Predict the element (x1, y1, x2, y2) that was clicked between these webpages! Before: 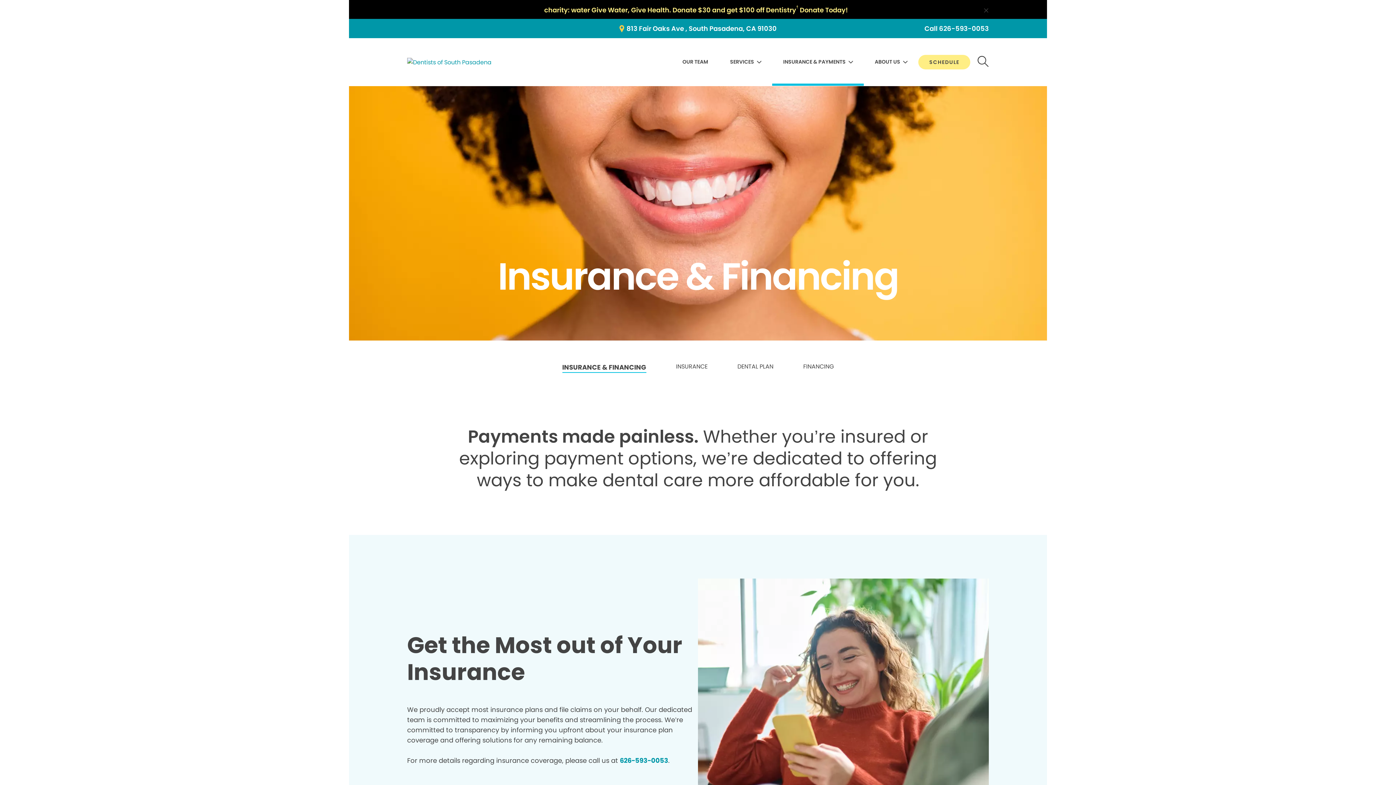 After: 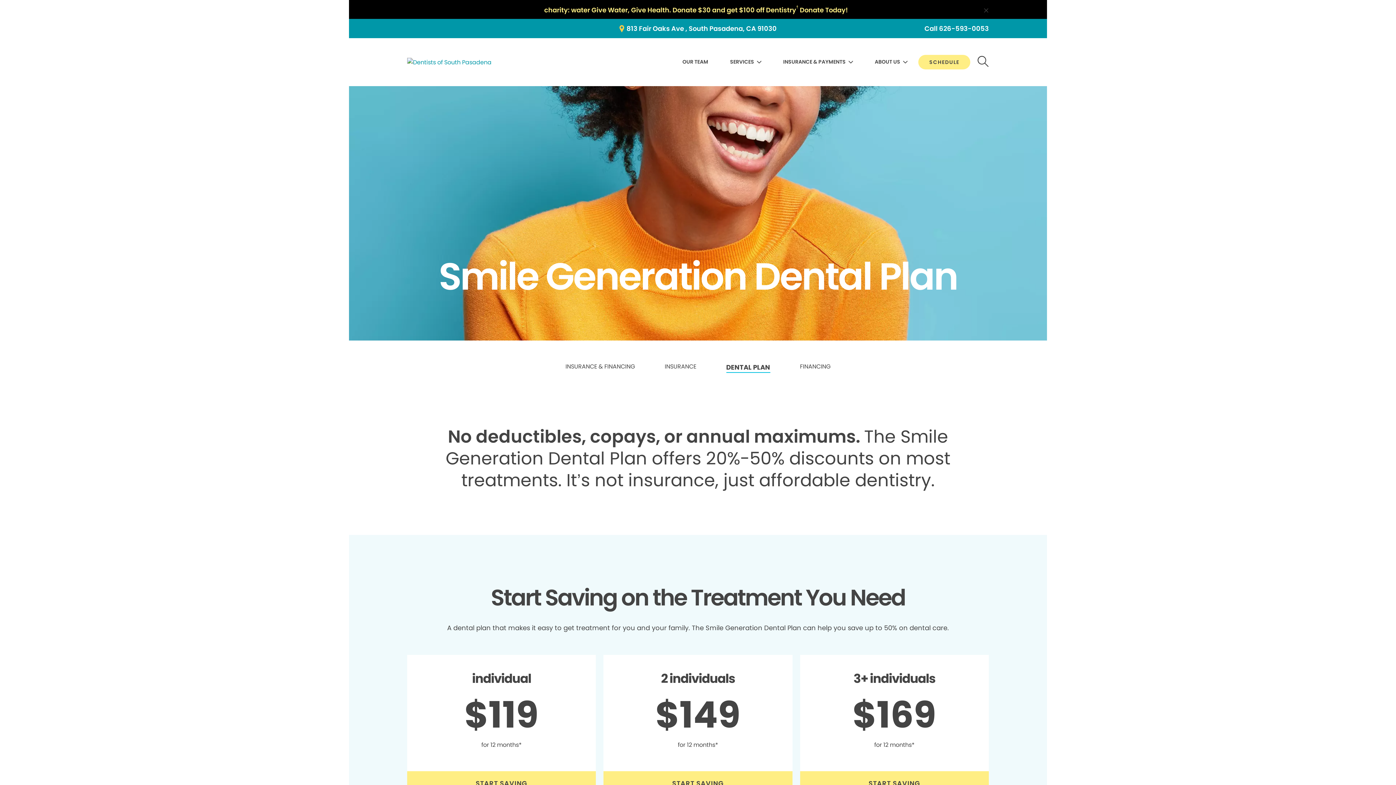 Action: bbox: (737, 362, 773, 371) label: DENTAL PLAN